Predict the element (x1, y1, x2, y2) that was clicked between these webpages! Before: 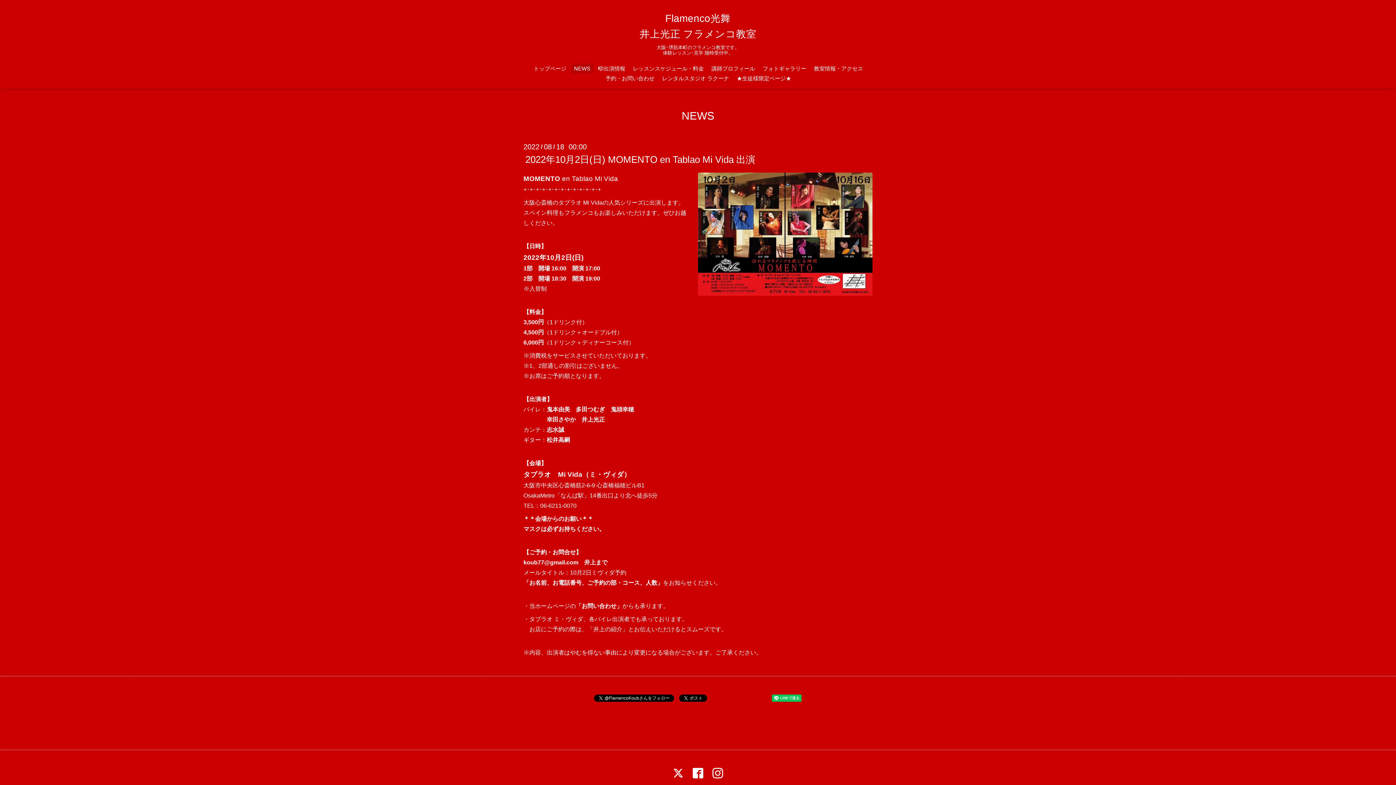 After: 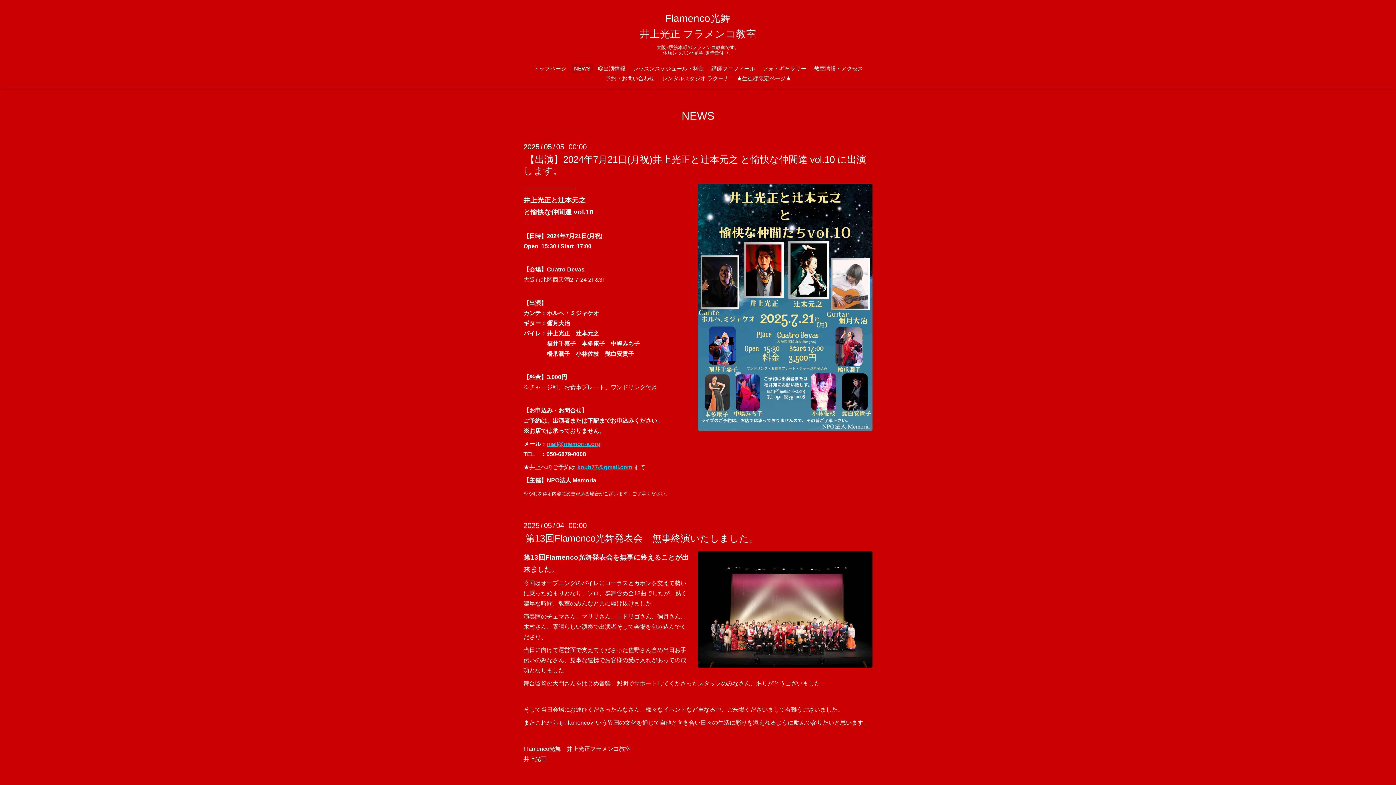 Action: label: NEWS bbox: (571, 63, 593, 73)